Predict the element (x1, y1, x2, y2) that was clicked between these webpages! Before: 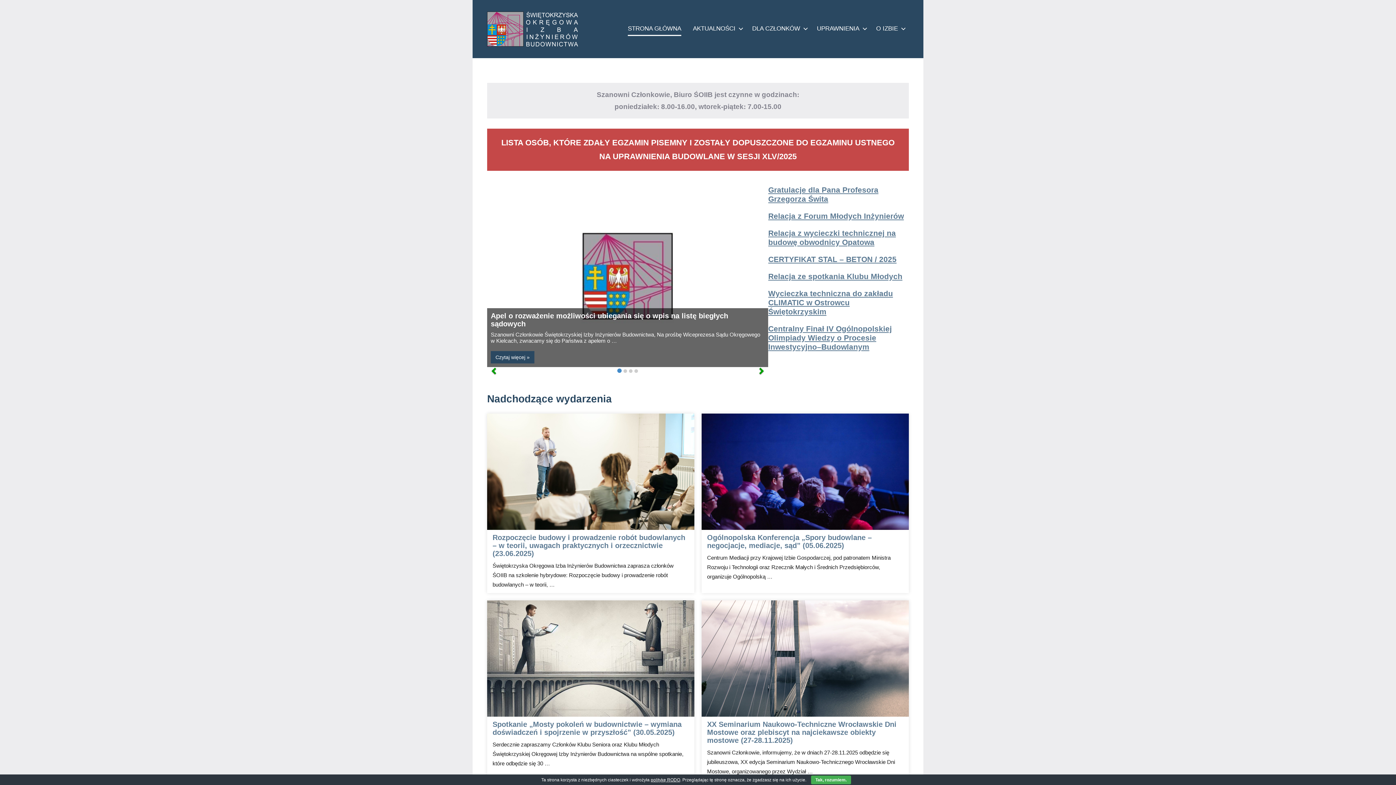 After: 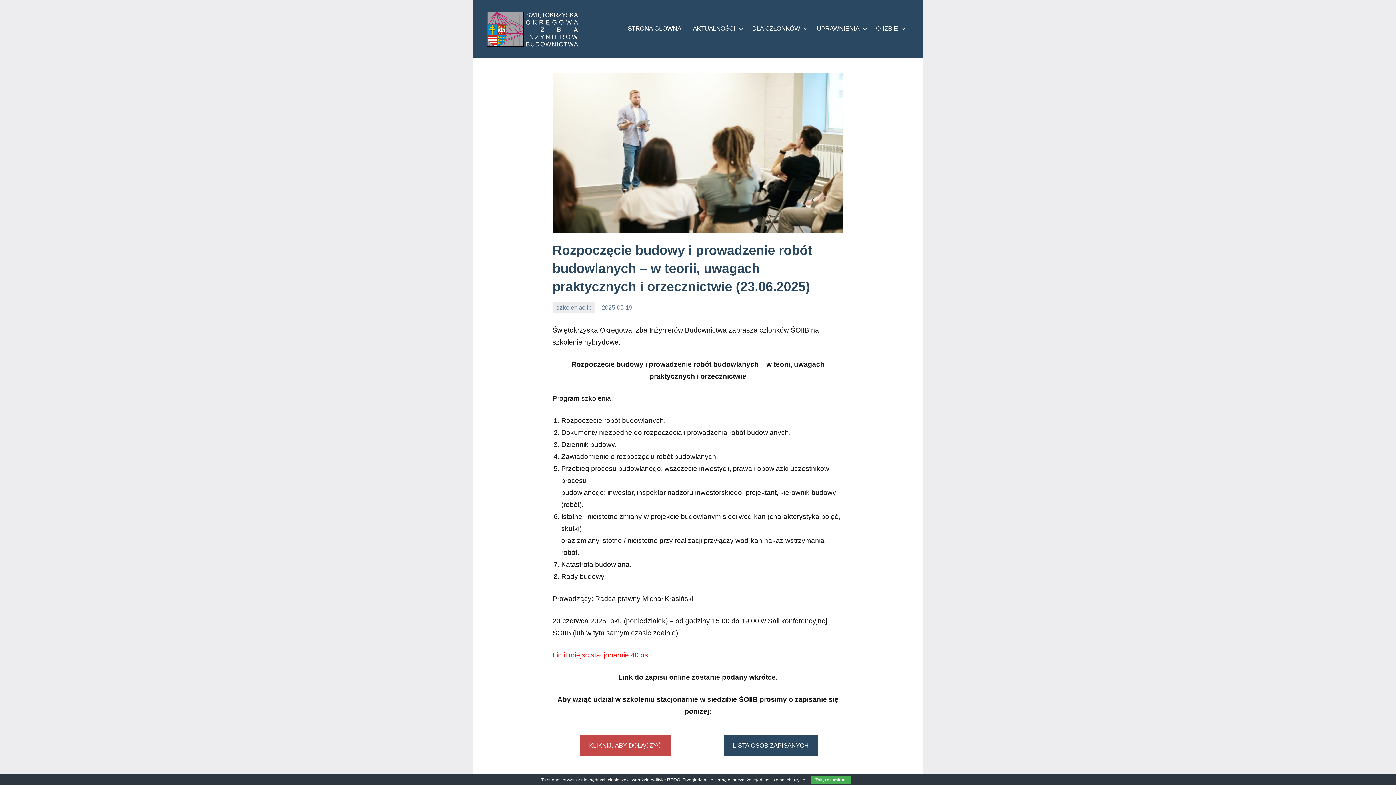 Action: bbox: (492, 533, 689, 557) label: Rozpoczęcie budowy i prowadzenie robót budowlanych – w teorii, uwagach praktycznych i orzecznictwie (23.06.2025)